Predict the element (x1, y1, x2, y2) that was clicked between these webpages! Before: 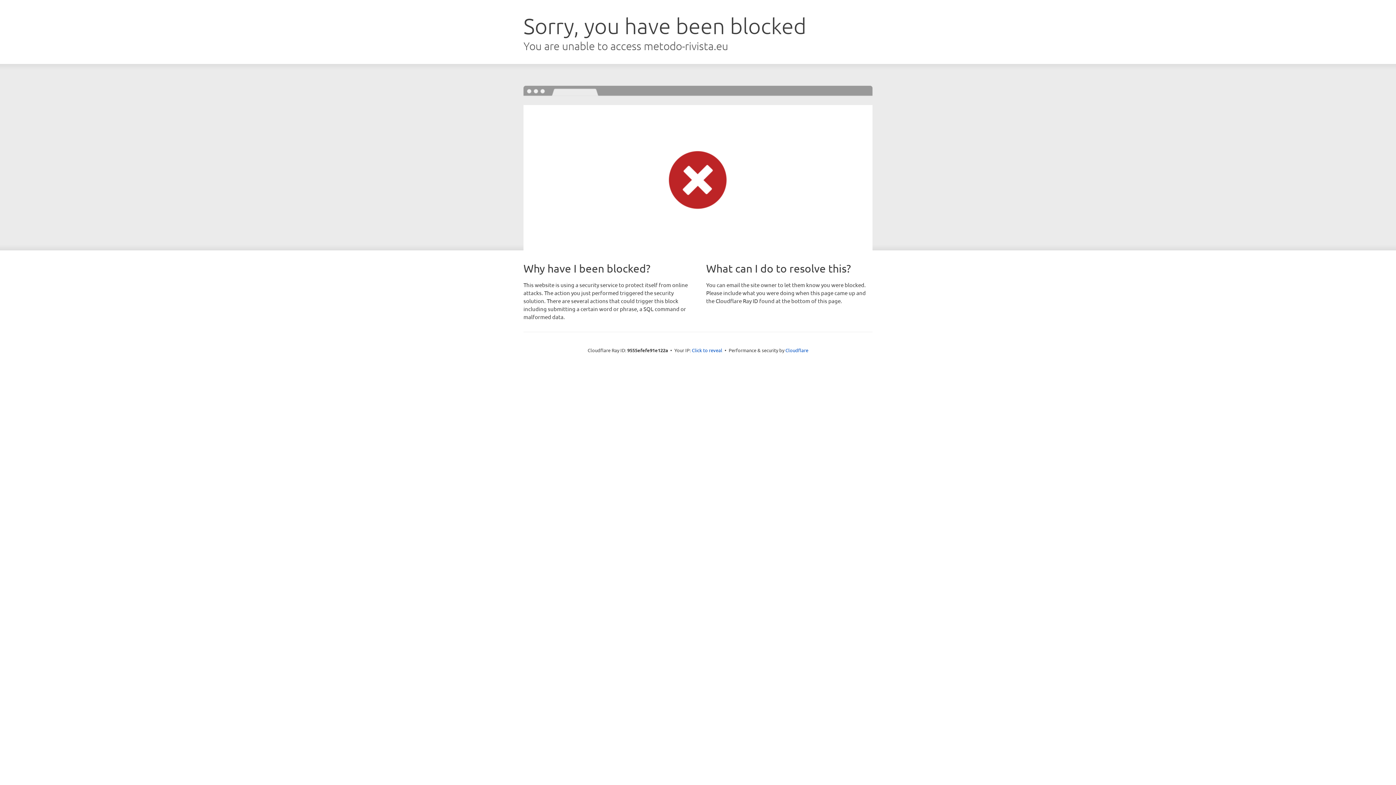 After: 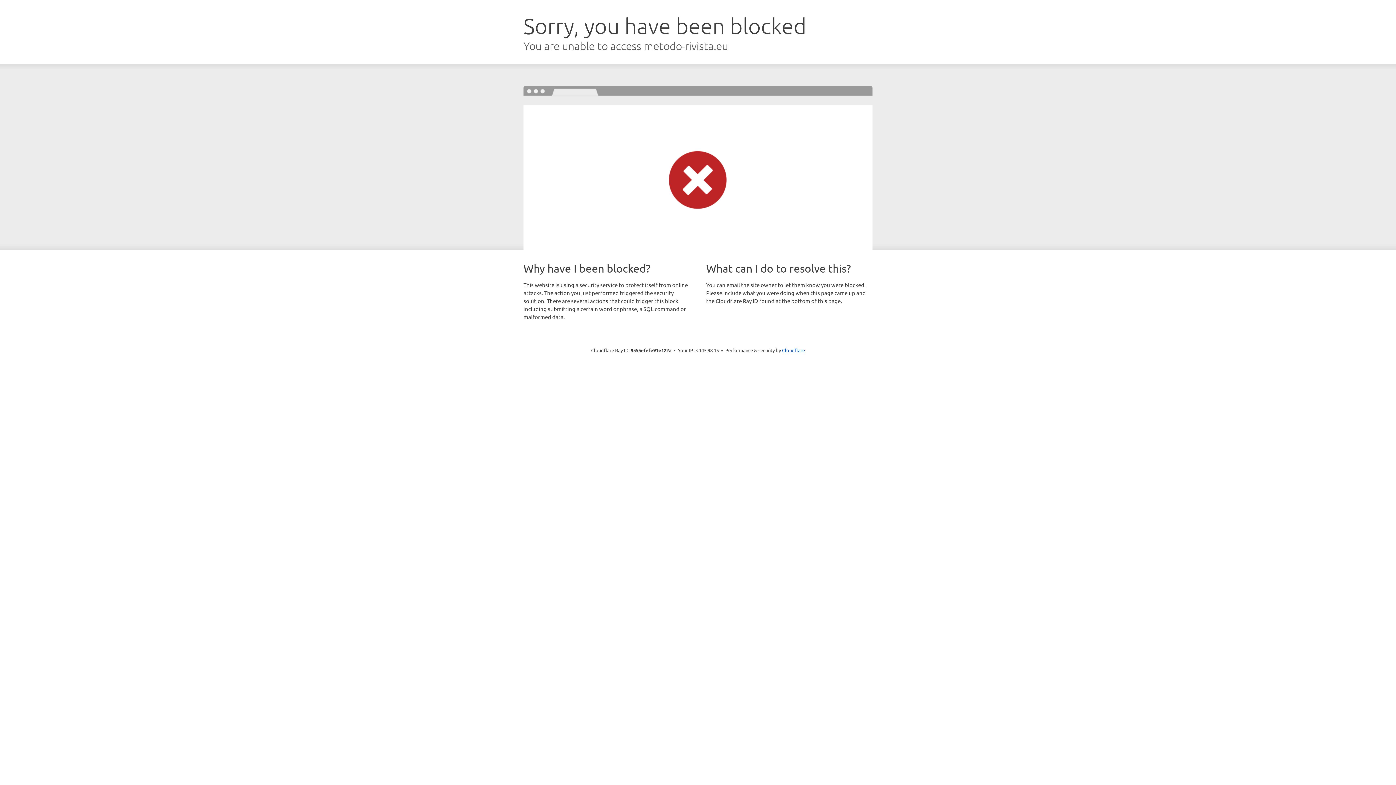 Action: bbox: (692, 346, 722, 353) label: Click to reveal